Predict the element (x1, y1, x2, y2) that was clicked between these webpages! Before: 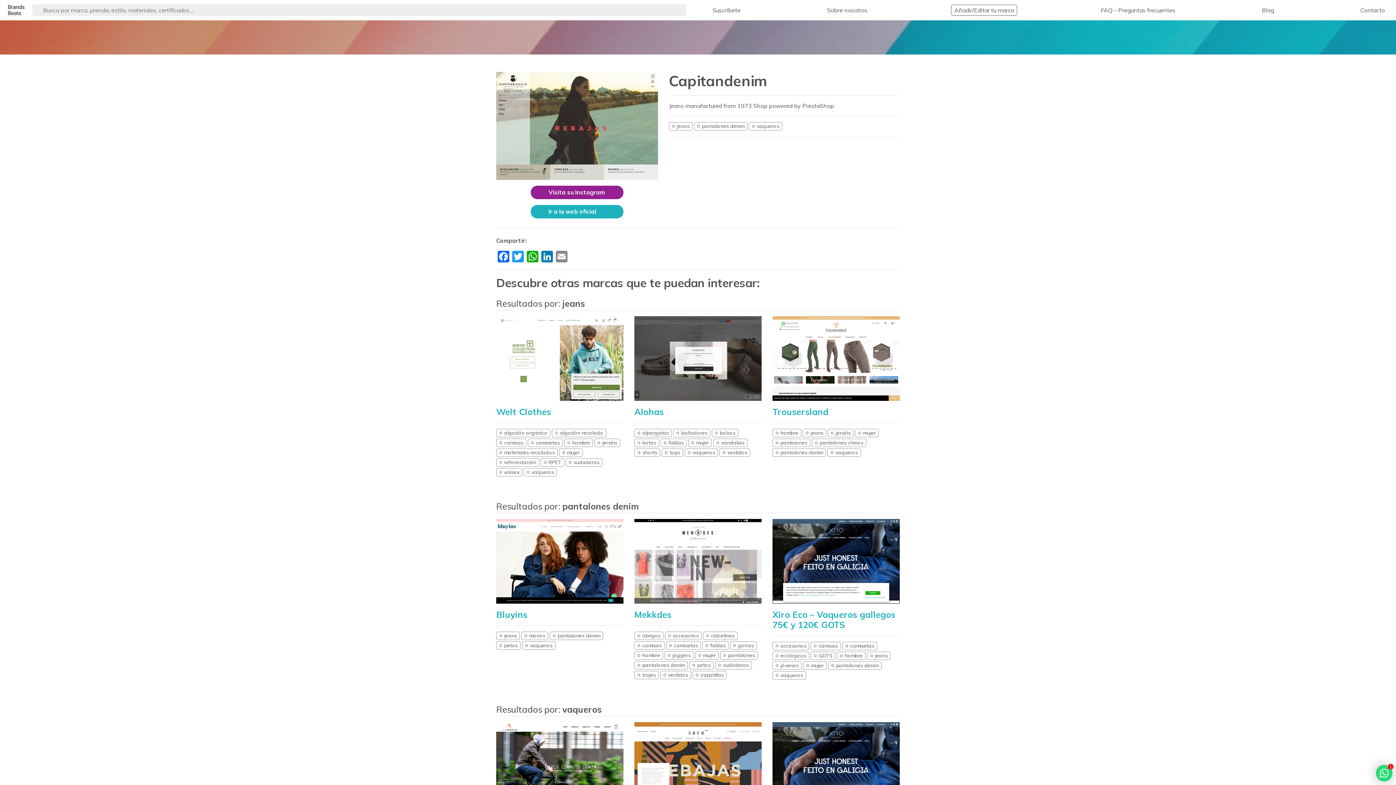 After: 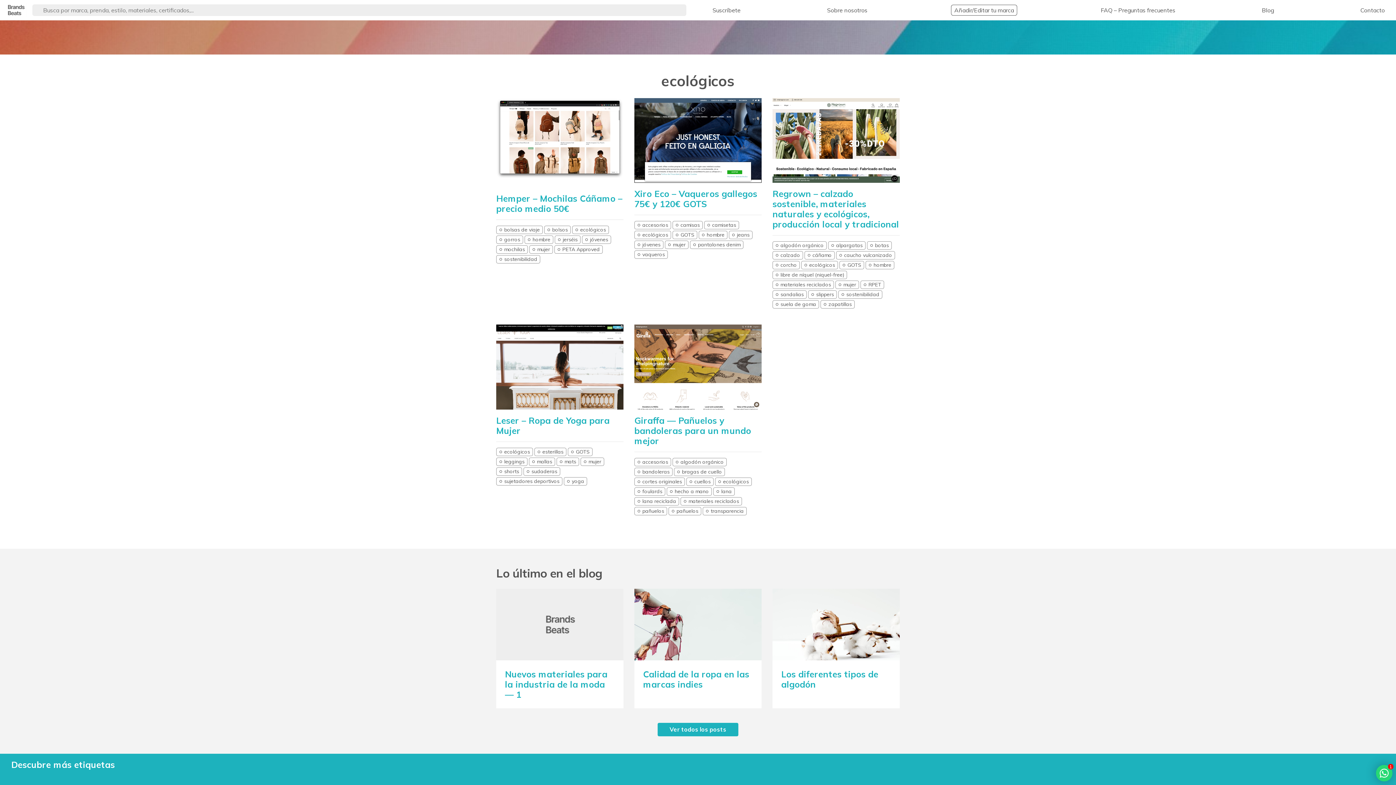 Action: label: ecológicos bbox: (772, 652, 809, 660)